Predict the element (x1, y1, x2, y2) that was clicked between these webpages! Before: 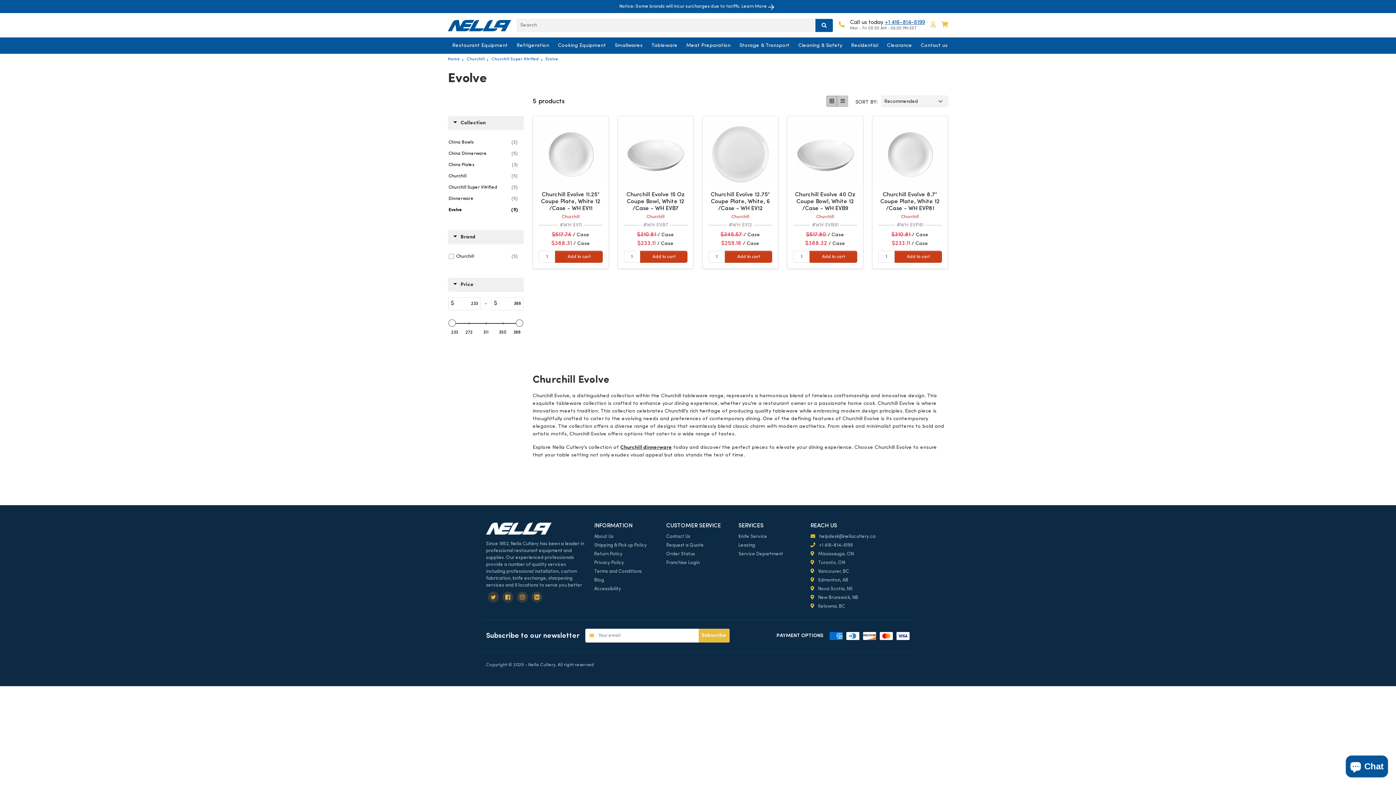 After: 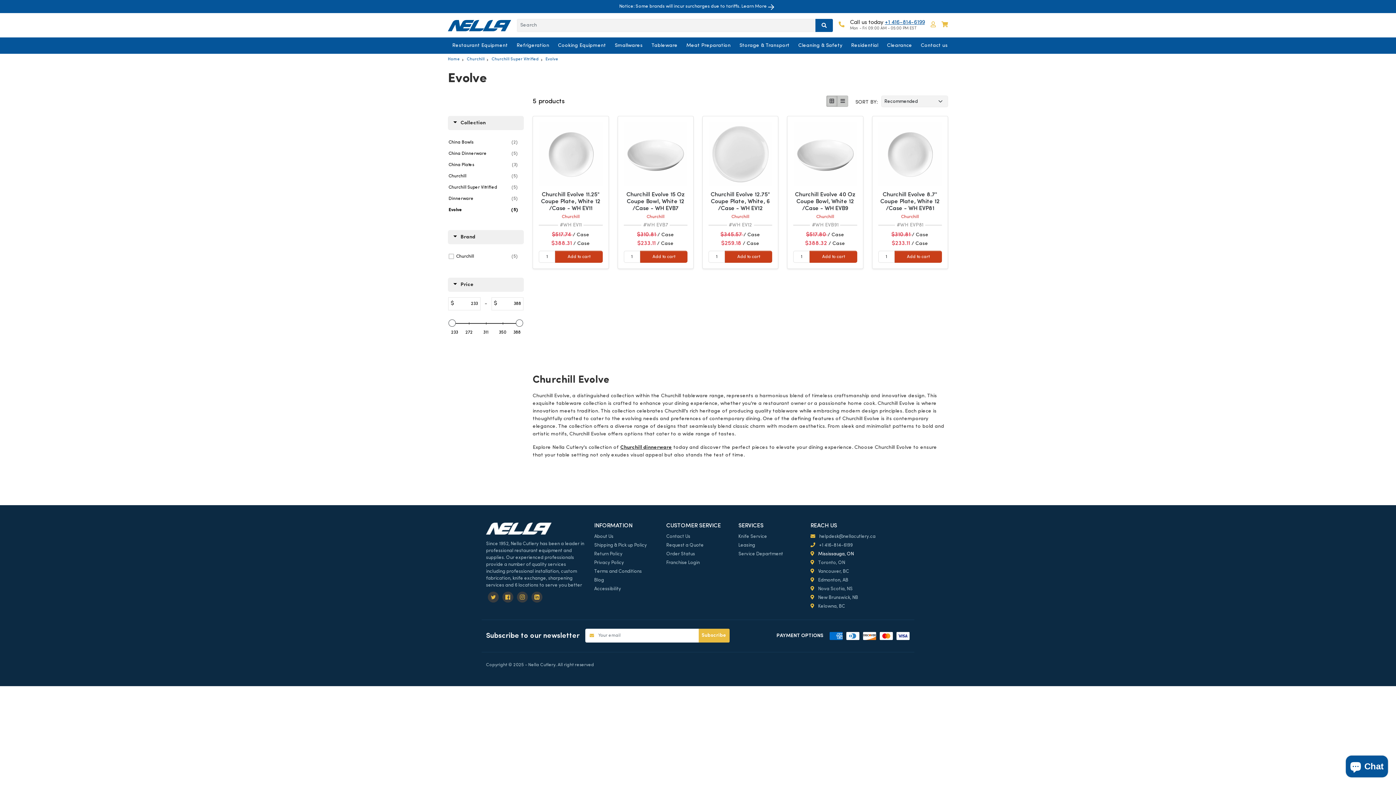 Action: bbox: (810, 552, 853, 556) label:  Mississauga, ON